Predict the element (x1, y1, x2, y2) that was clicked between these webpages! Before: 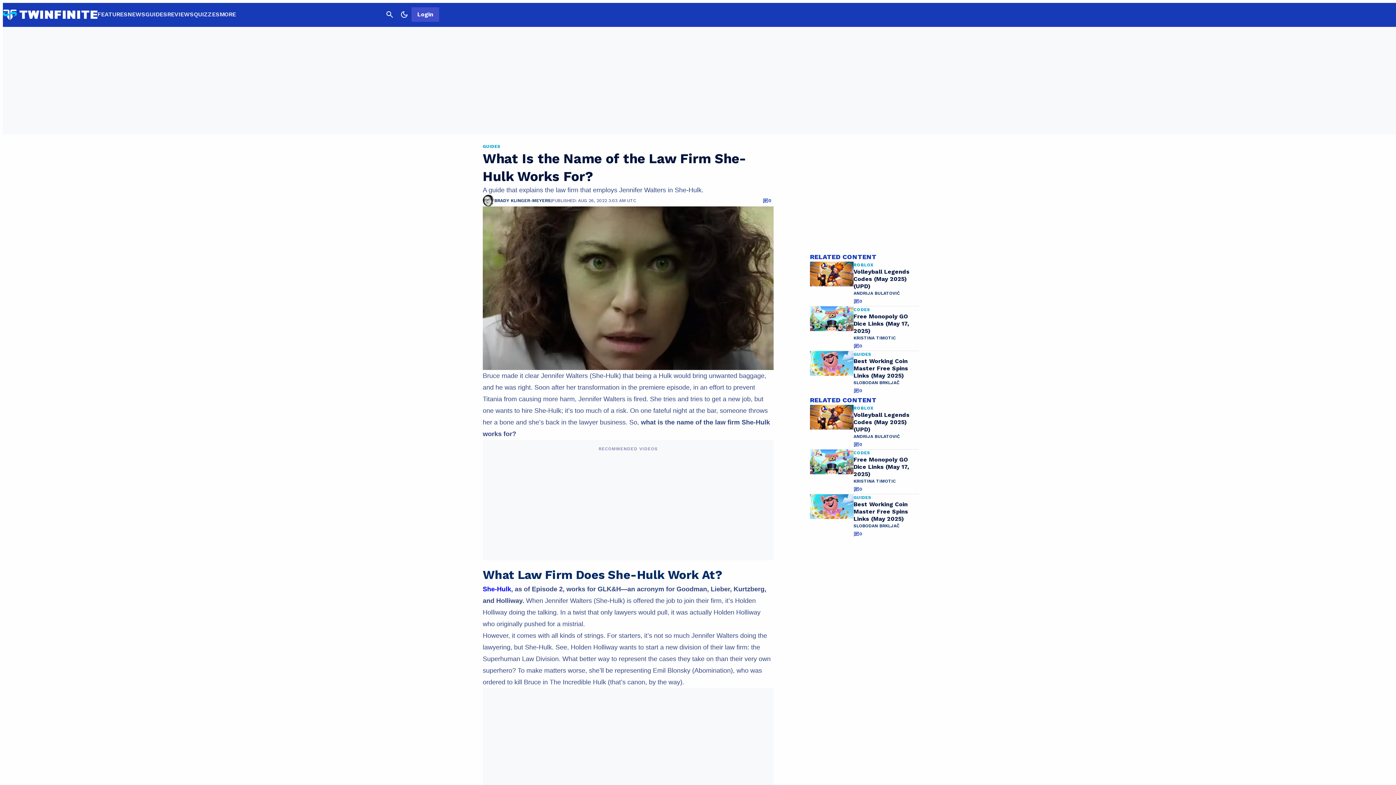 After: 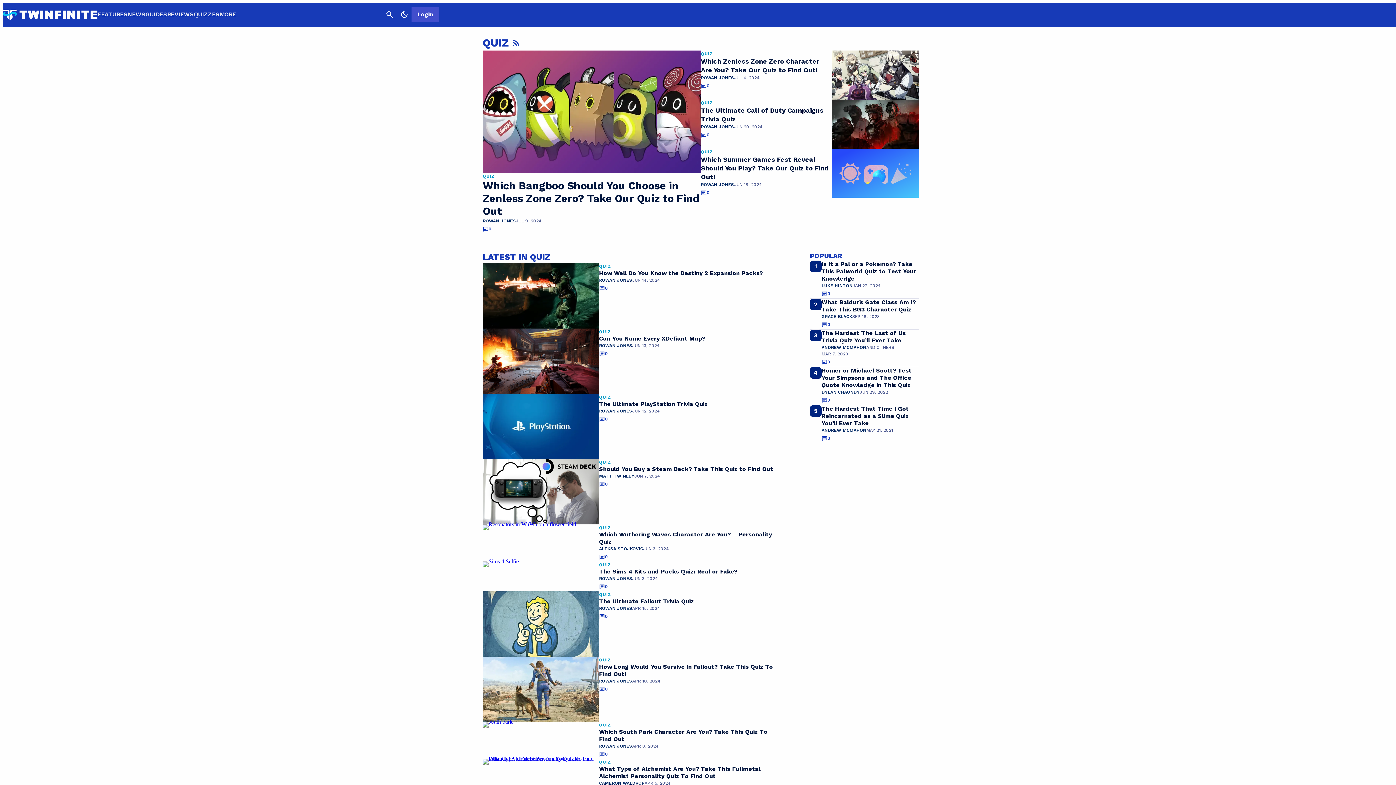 Action: label: QUIZZES bbox: (193, 10, 219, 17)